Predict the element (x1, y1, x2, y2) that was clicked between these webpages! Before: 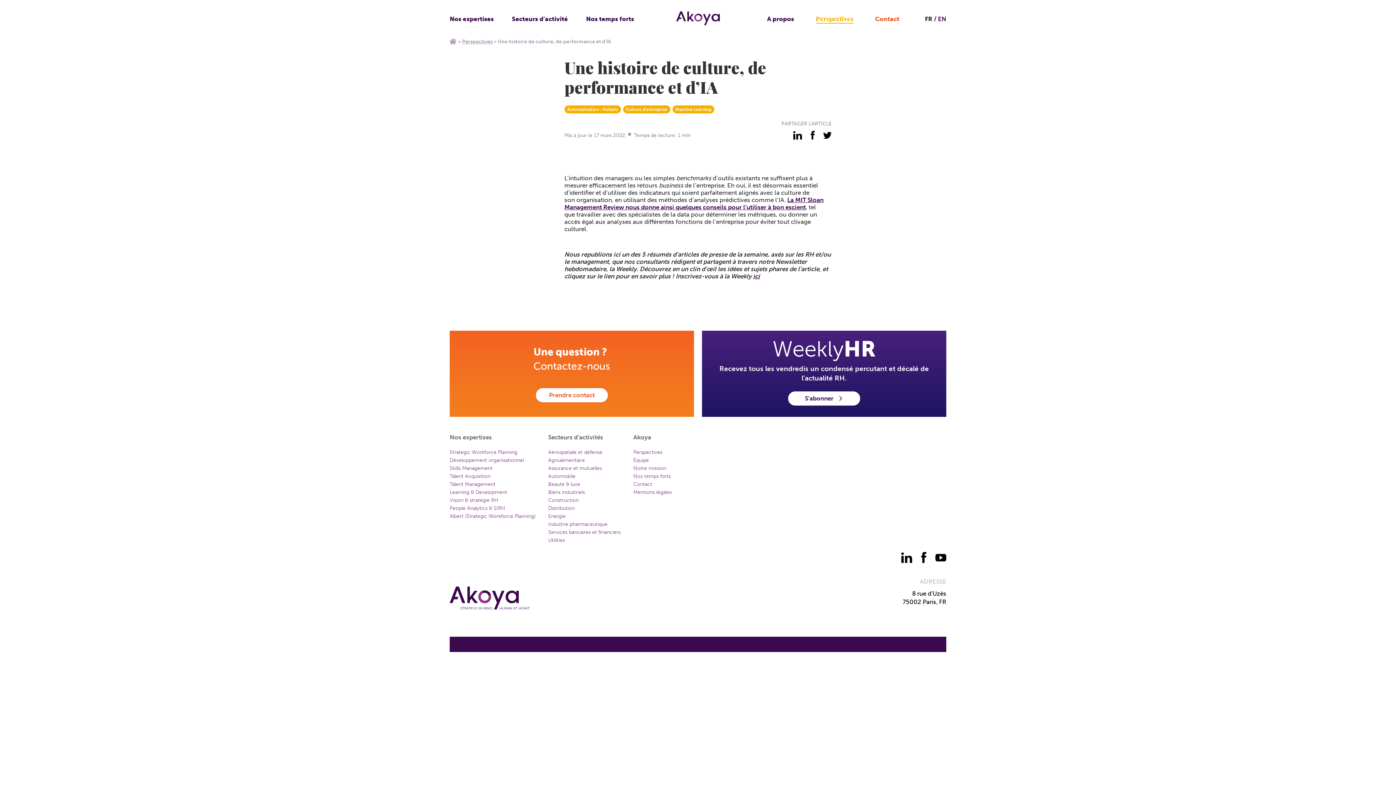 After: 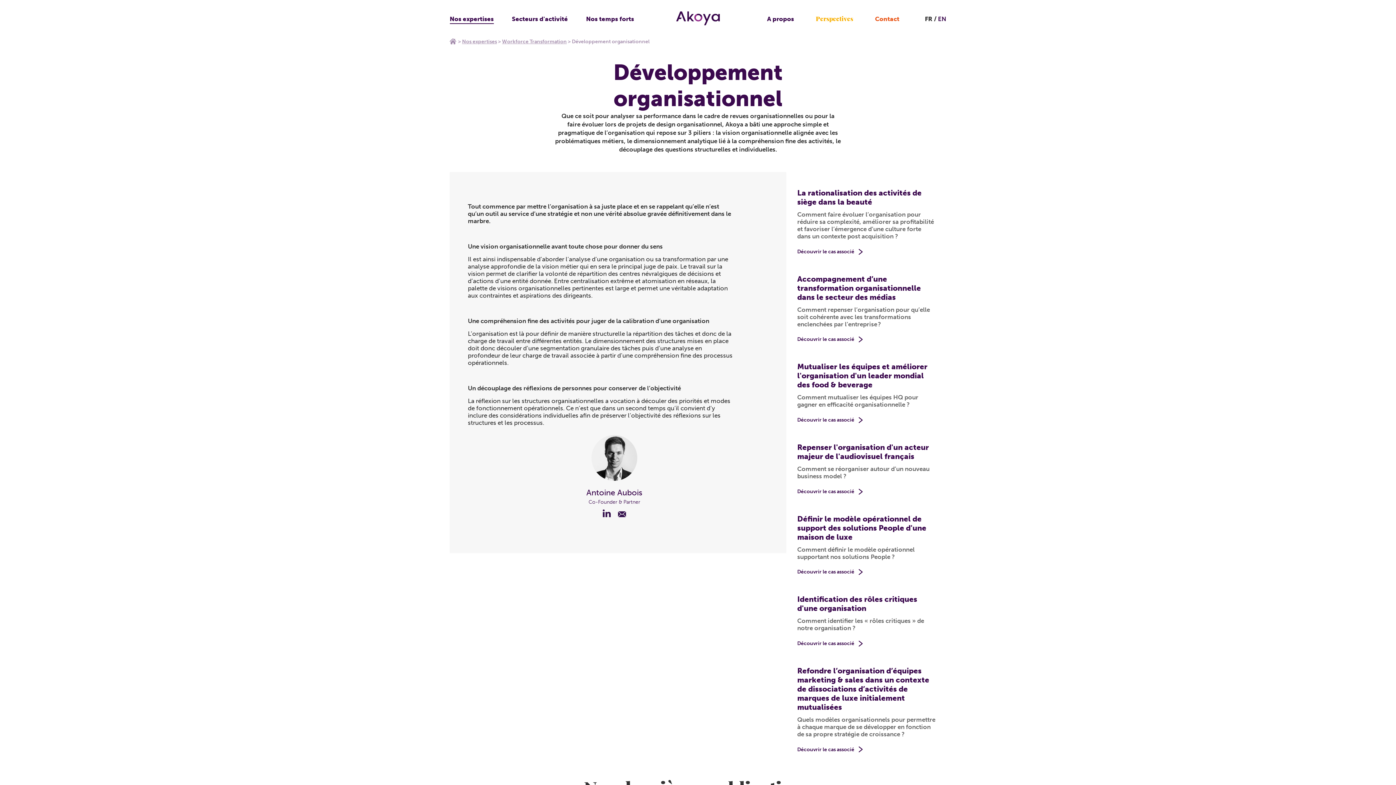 Action: label: Développement organisationnel bbox: (449, 457, 535, 464)